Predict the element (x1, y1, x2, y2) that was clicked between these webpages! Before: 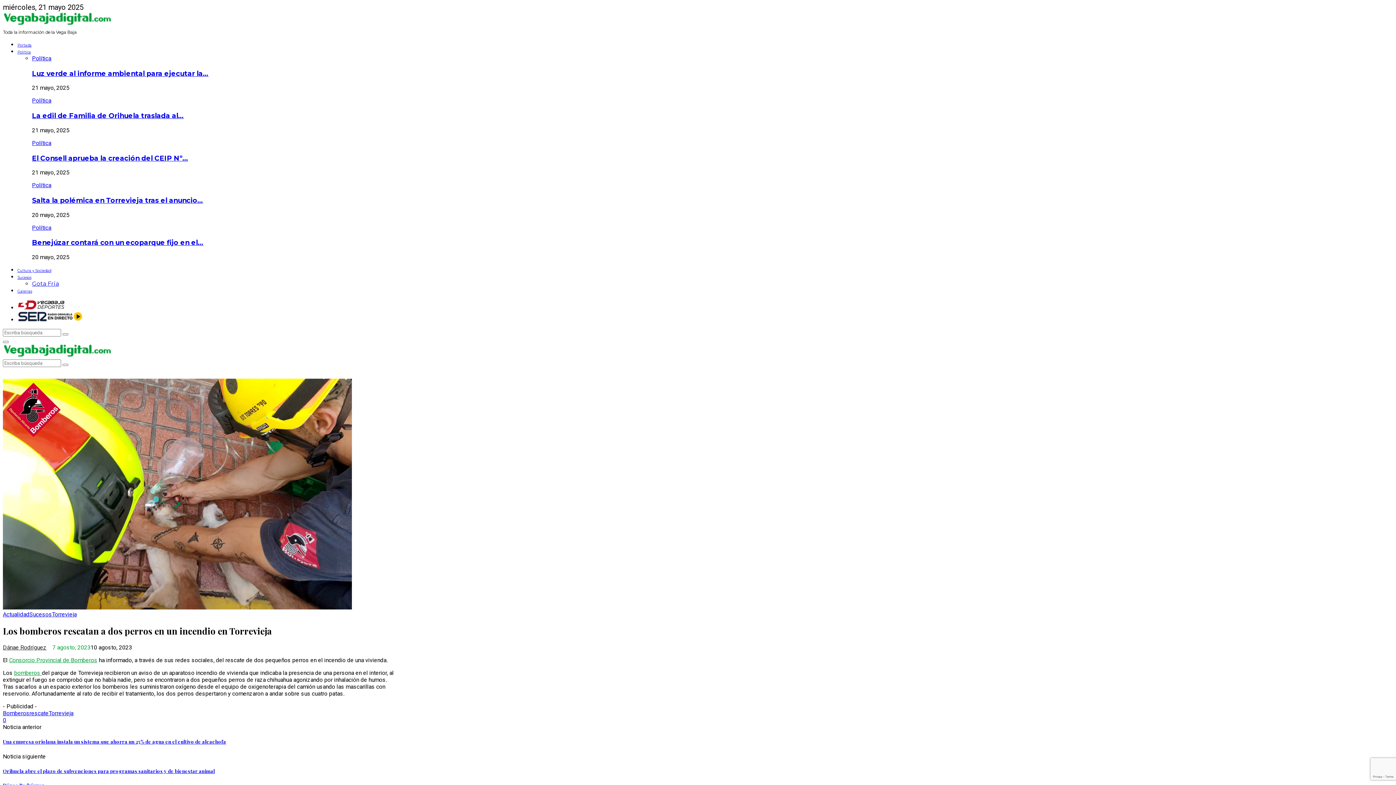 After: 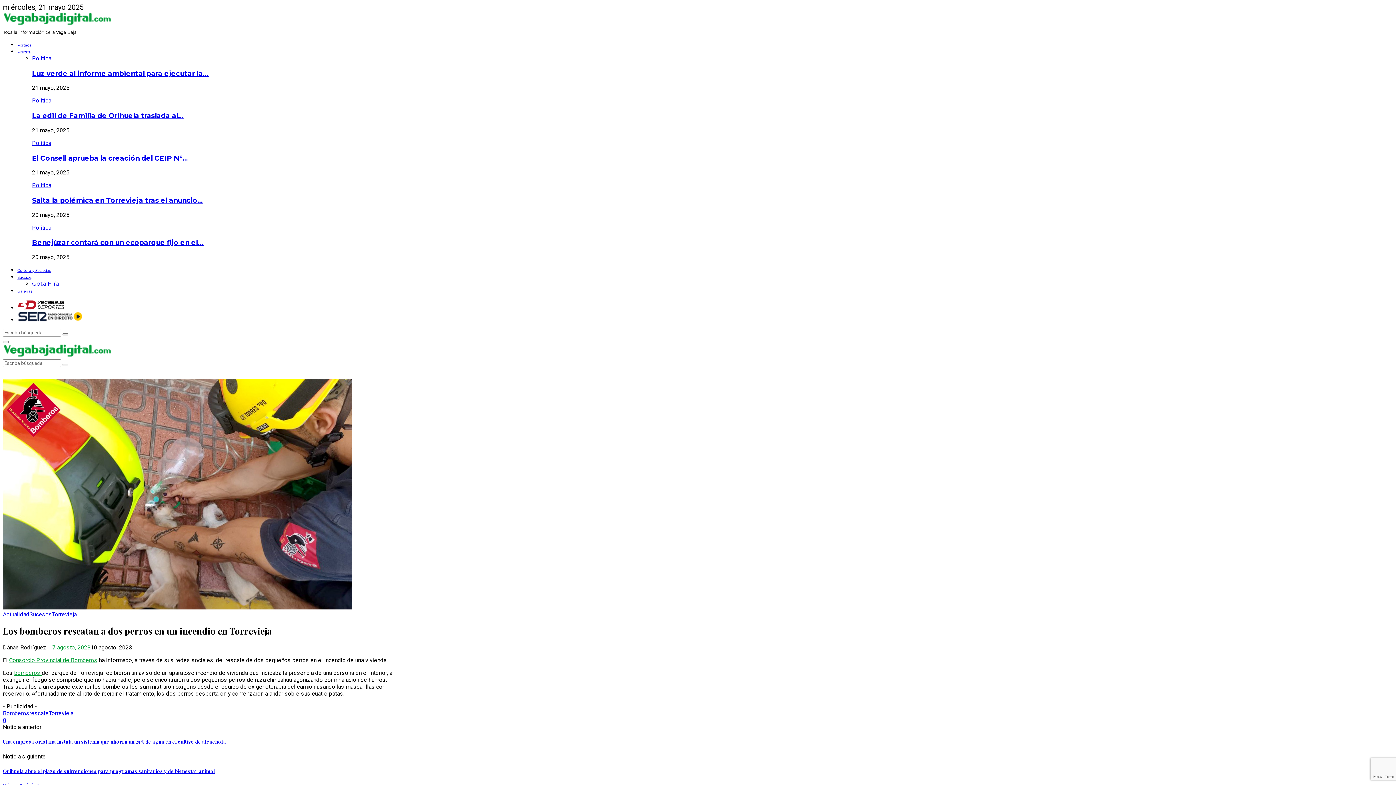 Action: bbox: (14, 669, 41, 676) label: bomberos 